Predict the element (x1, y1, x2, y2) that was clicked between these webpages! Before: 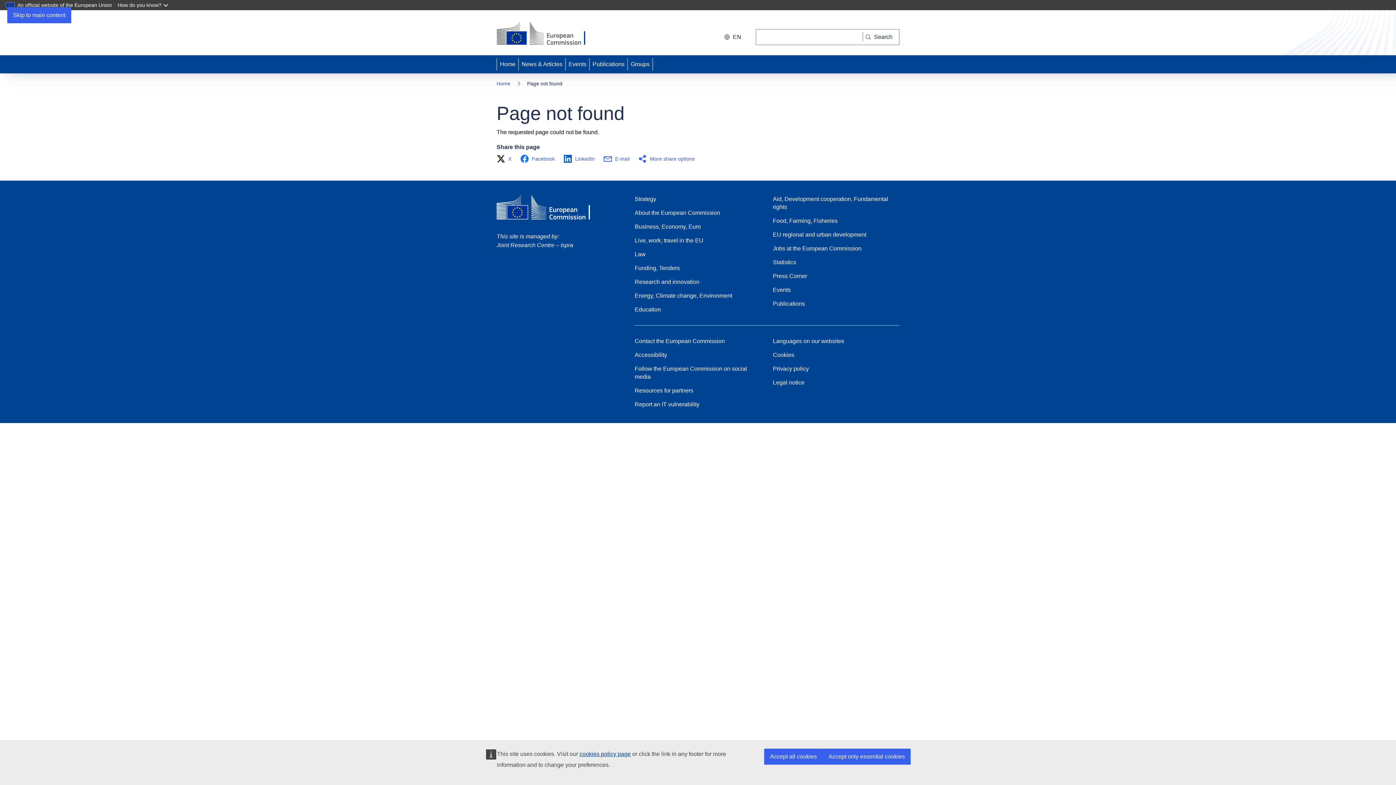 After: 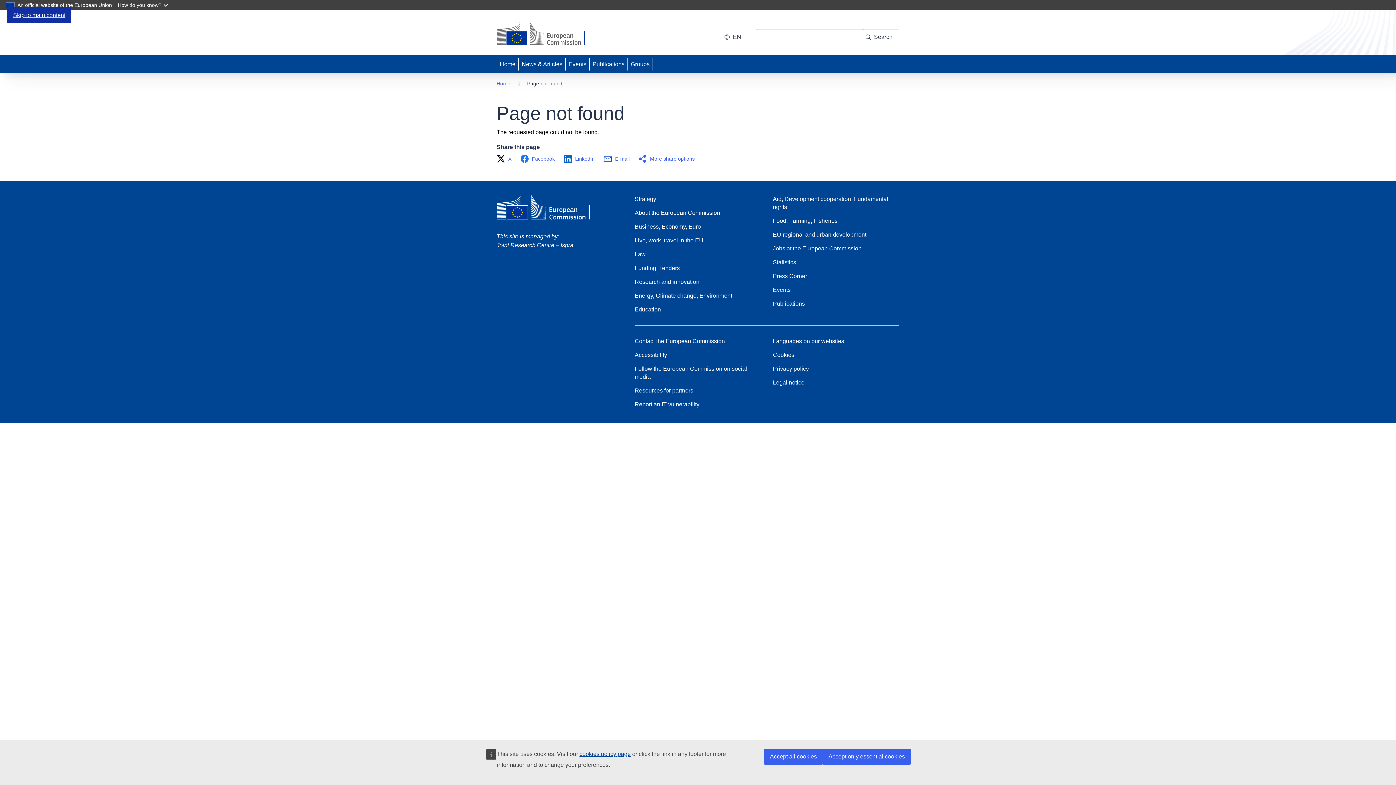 Action: bbox: (7, 7, 71, 23) label: Skip to main content